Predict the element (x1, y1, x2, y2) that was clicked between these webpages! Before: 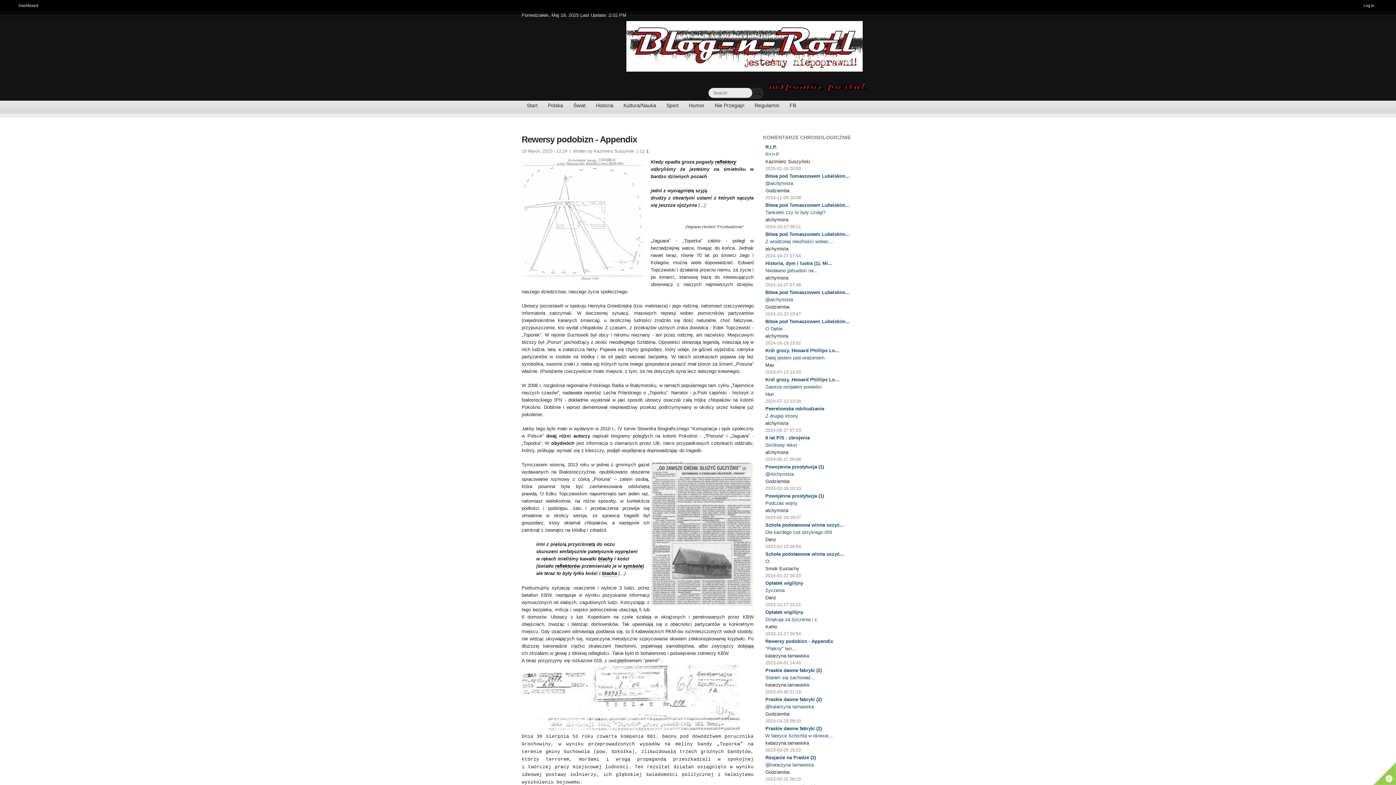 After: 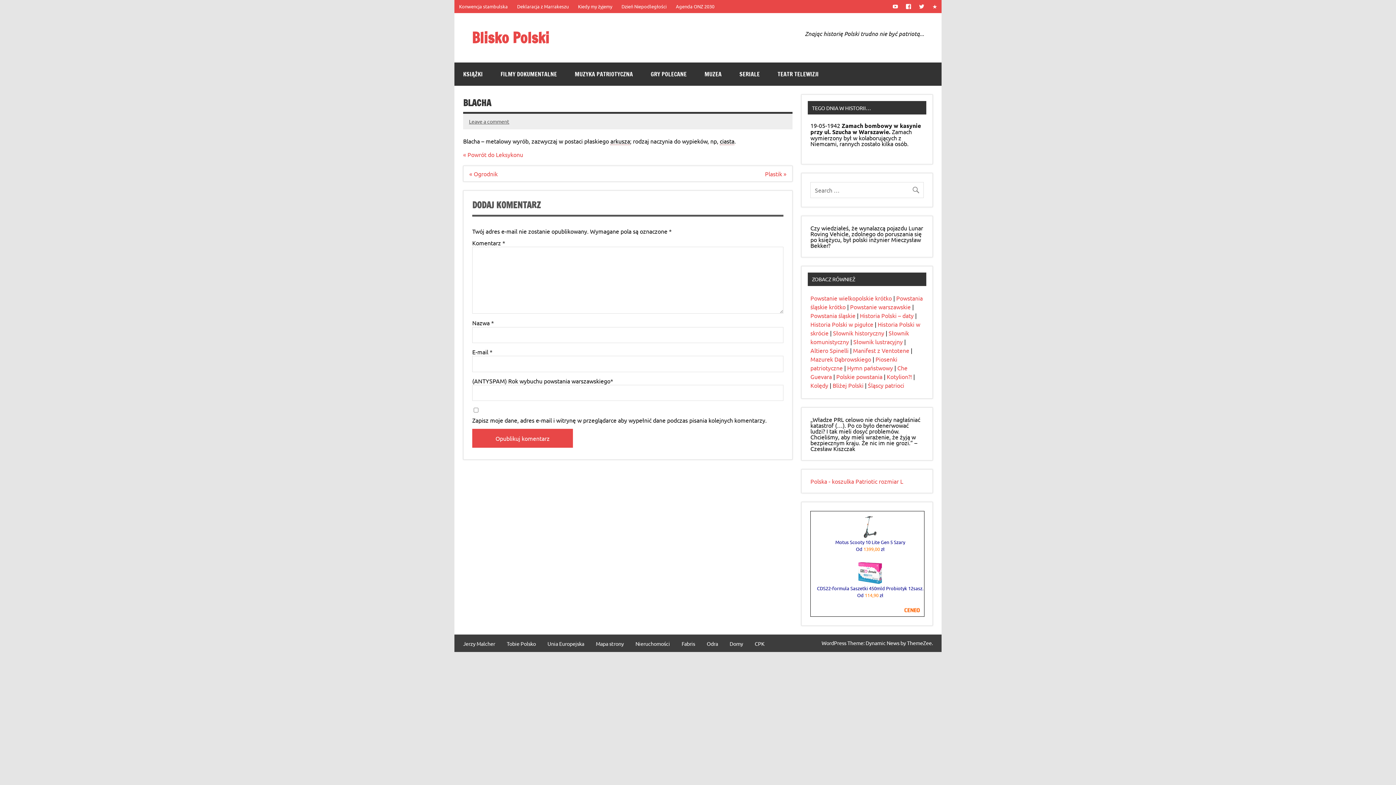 Action: bbox: (602, 570, 617, 576) label: blacha